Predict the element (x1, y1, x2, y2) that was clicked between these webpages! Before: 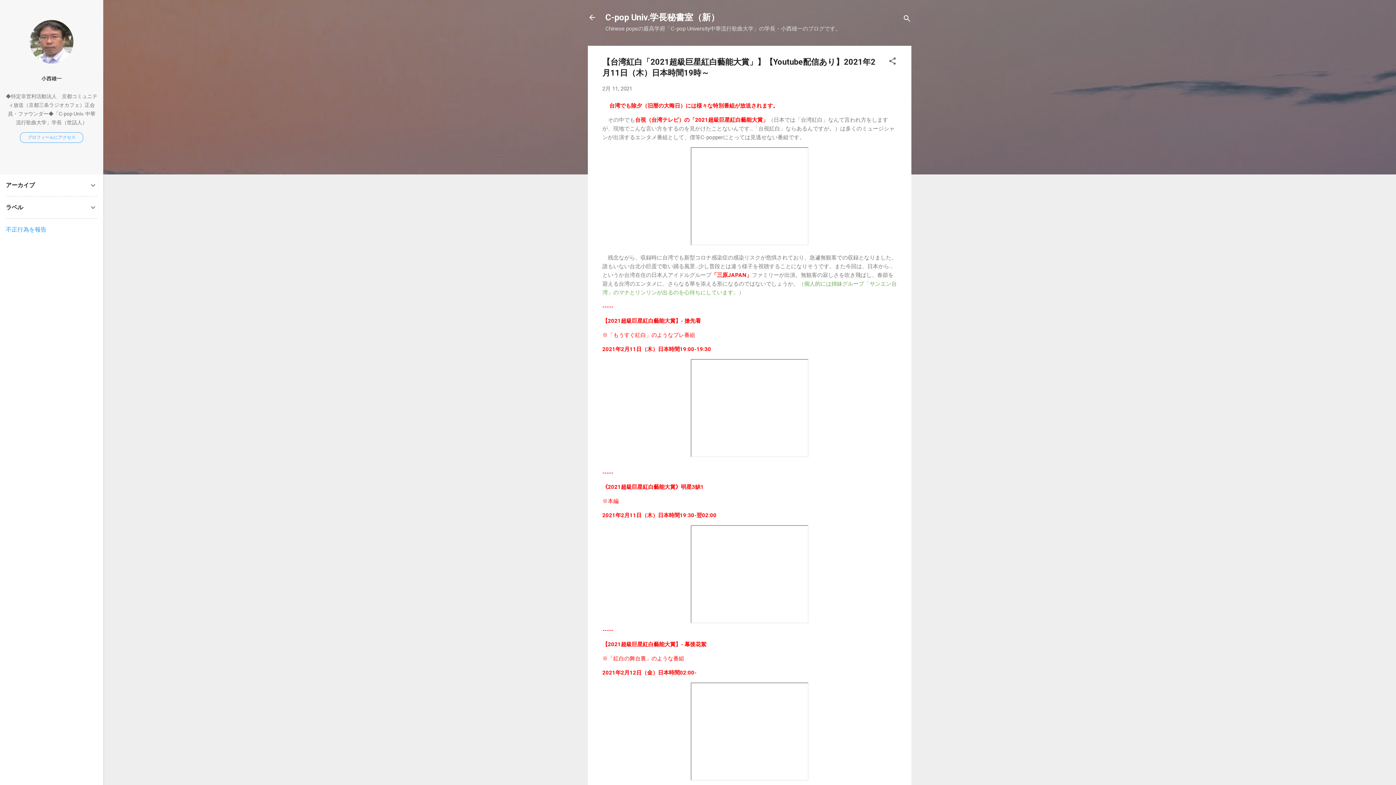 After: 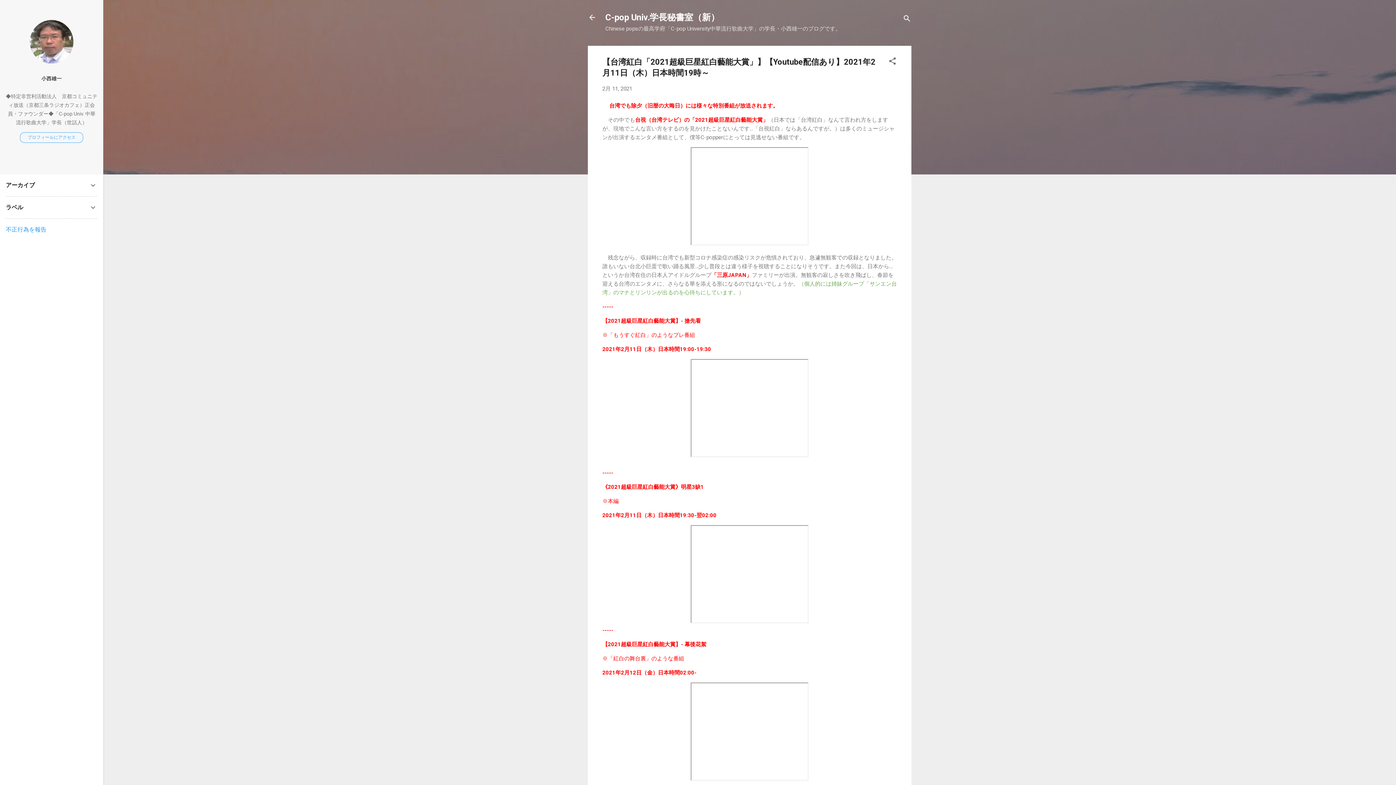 Action: bbox: (602, 85, 632, 92) label: 2月 11, 2021